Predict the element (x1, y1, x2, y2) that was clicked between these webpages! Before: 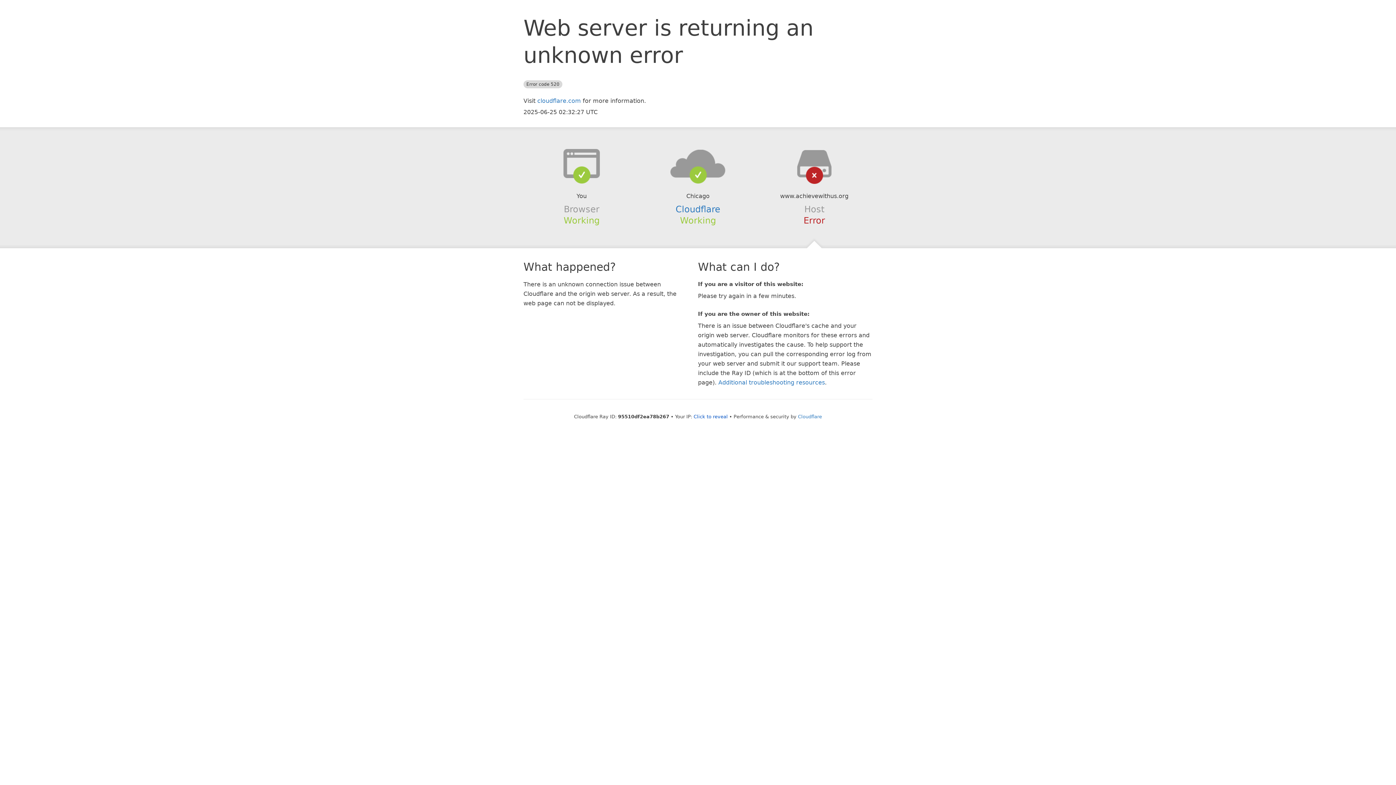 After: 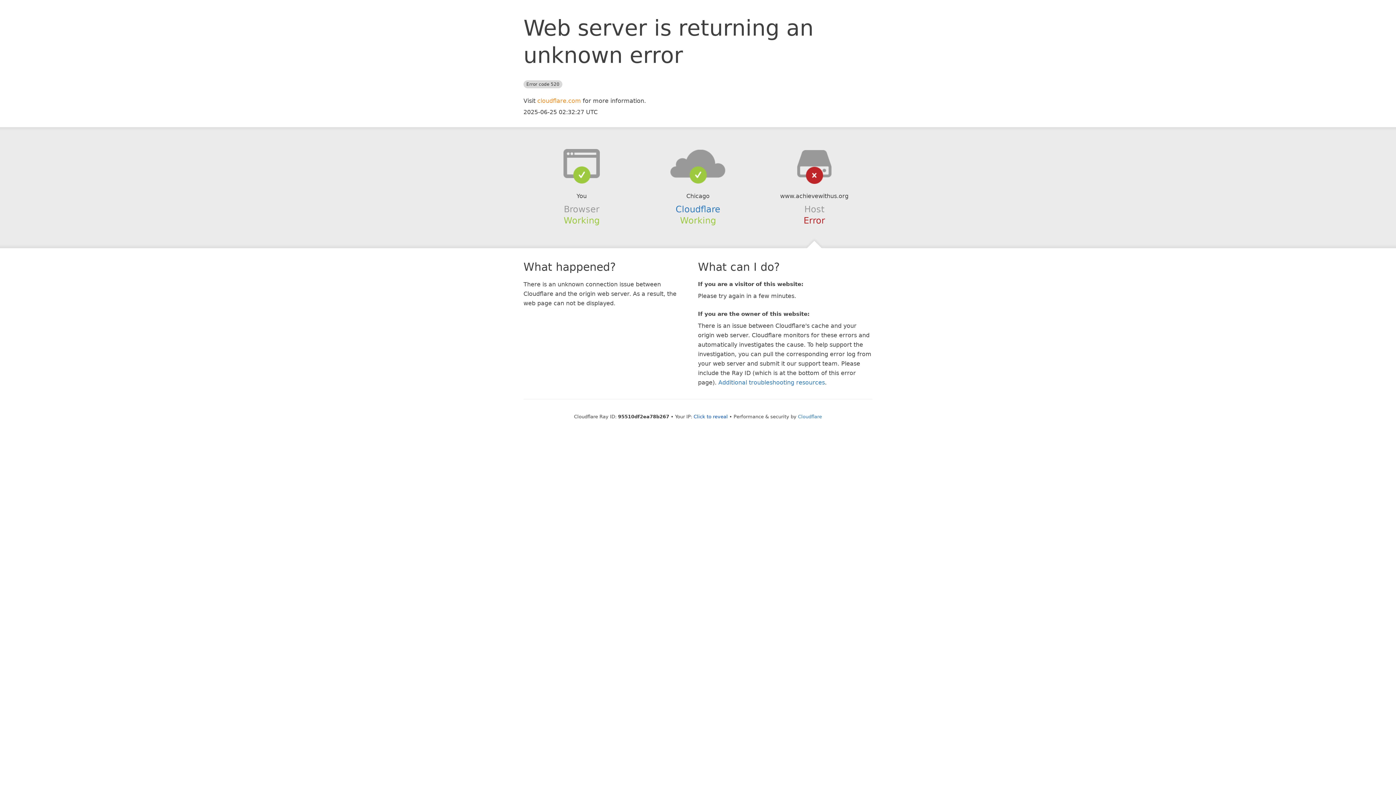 Action: bbox: (537, 97, 581, 104) label: cloudflare.com